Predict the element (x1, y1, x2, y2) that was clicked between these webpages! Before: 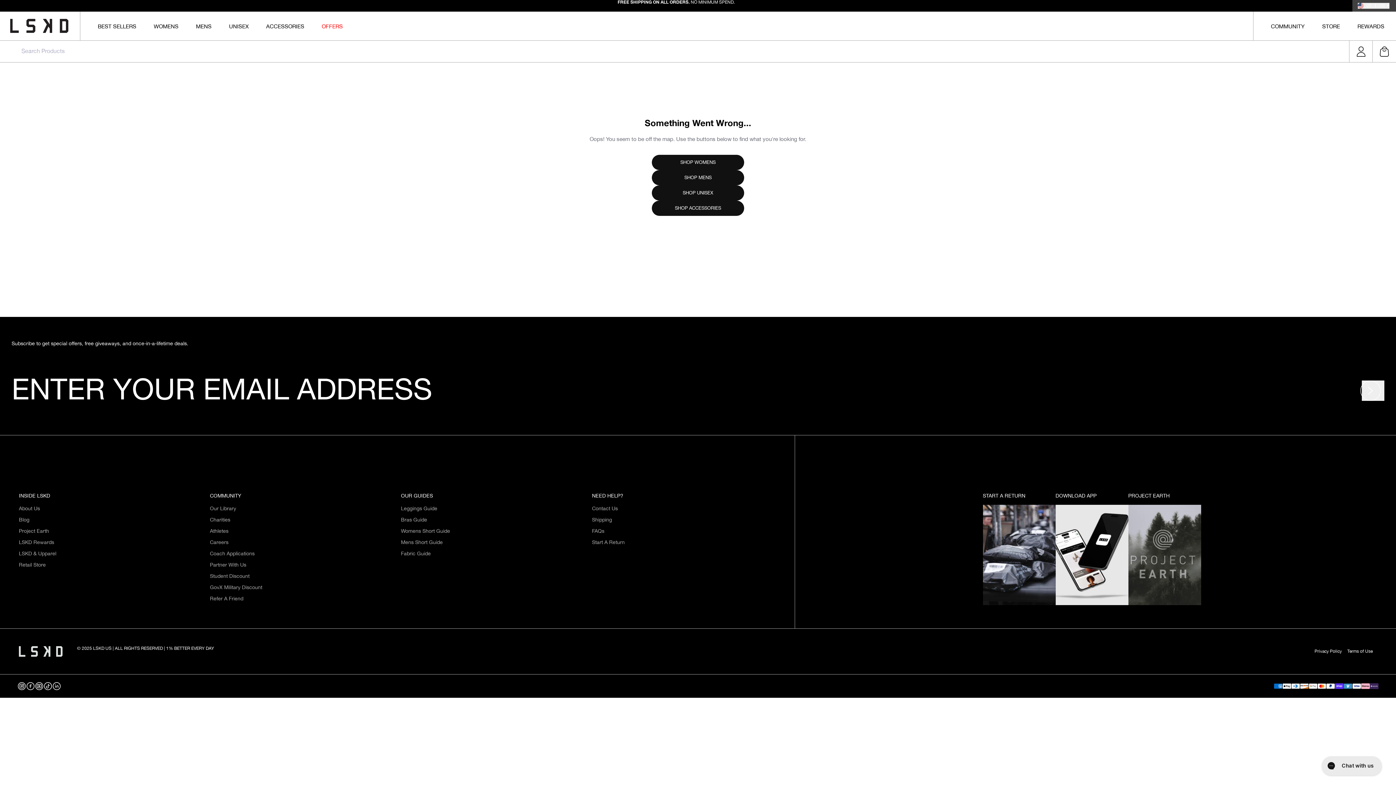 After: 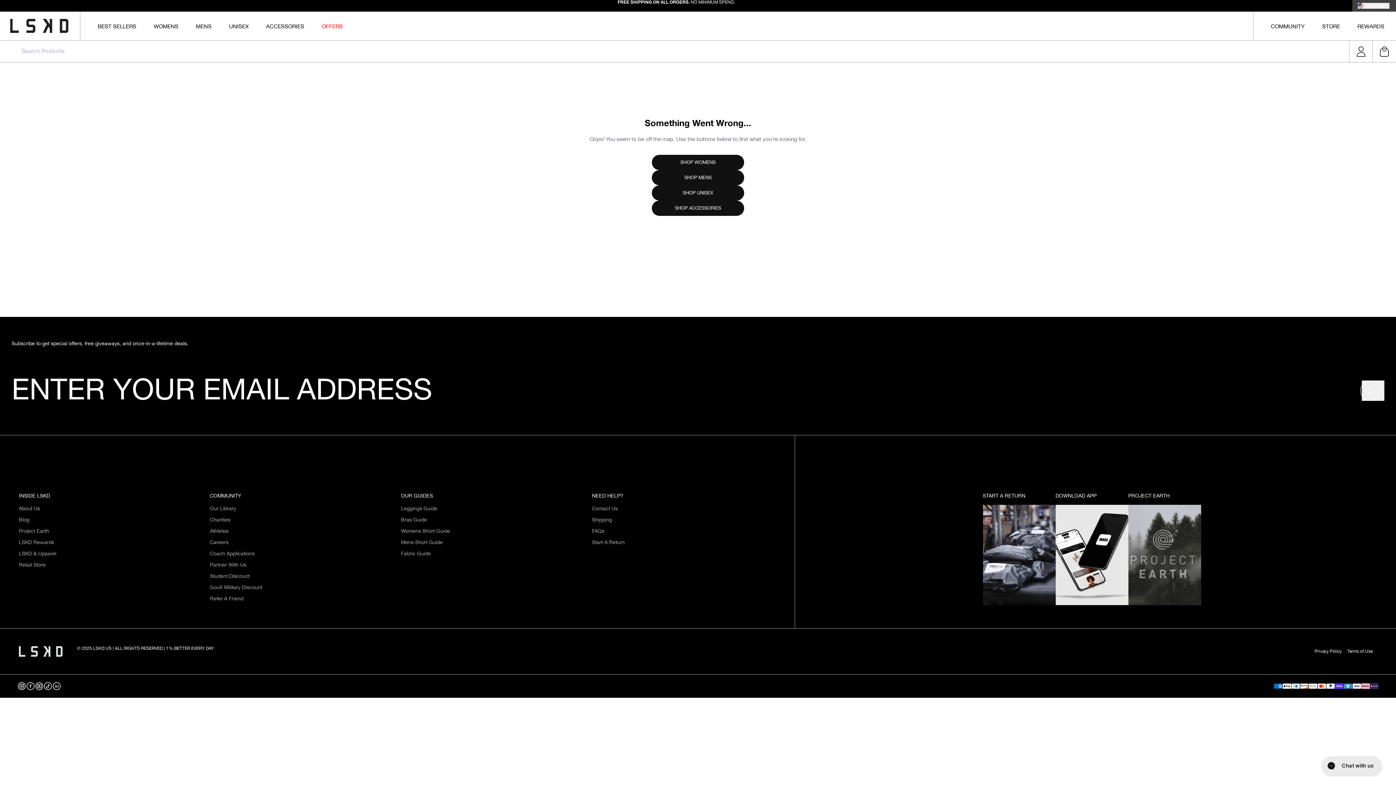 Action: label: YouTube bbox: (34, 682, 43, 690)